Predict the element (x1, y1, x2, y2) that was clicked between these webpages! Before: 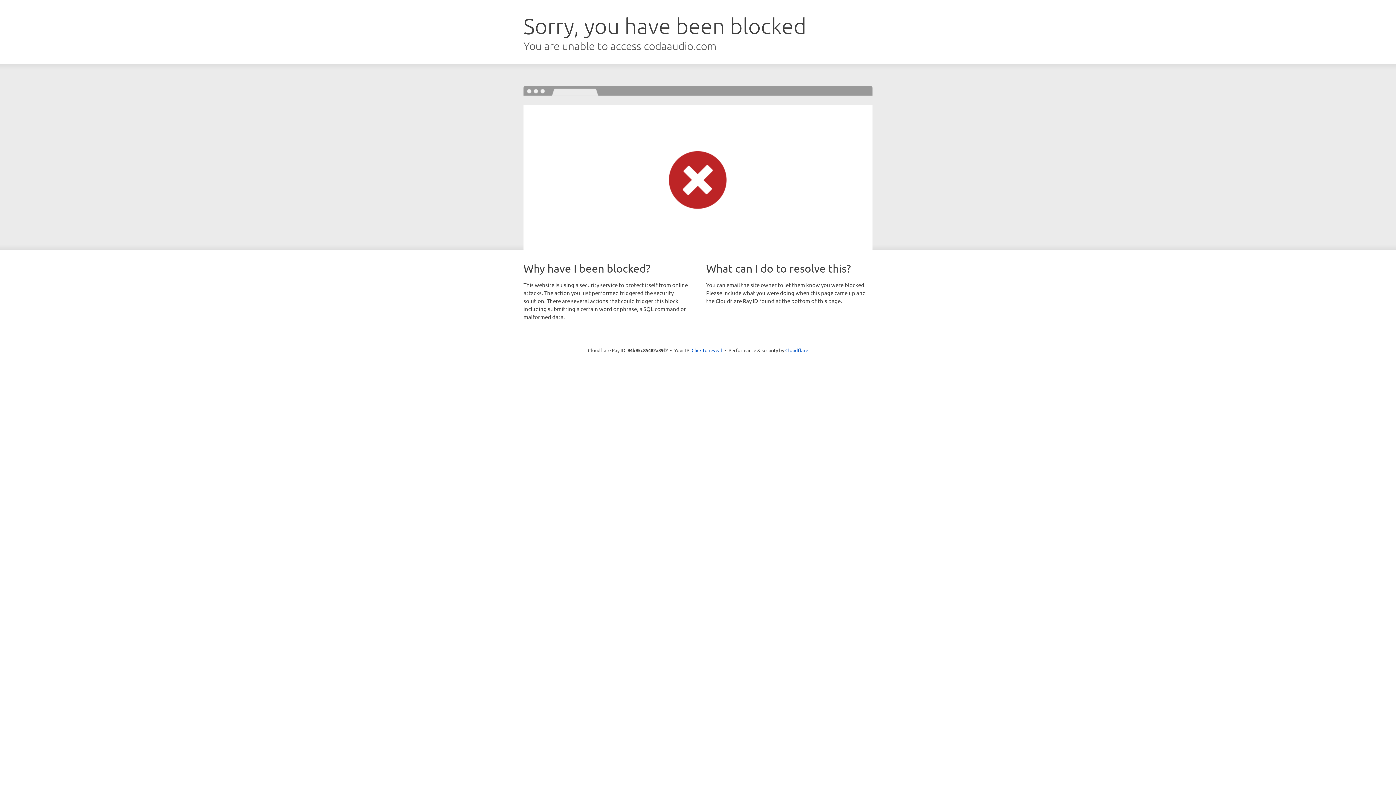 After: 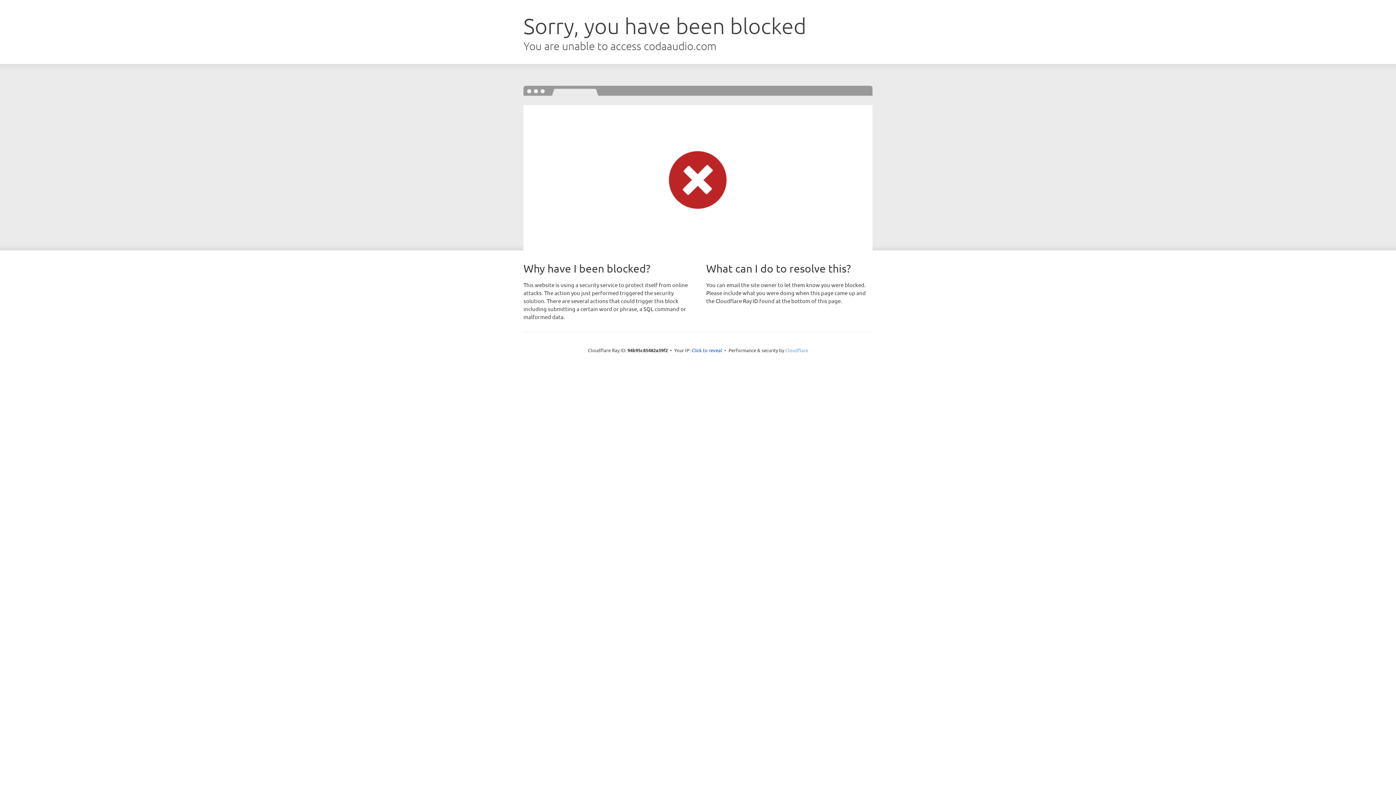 Action: label: Cloudflare bbox: (785, 347, 808, 353)